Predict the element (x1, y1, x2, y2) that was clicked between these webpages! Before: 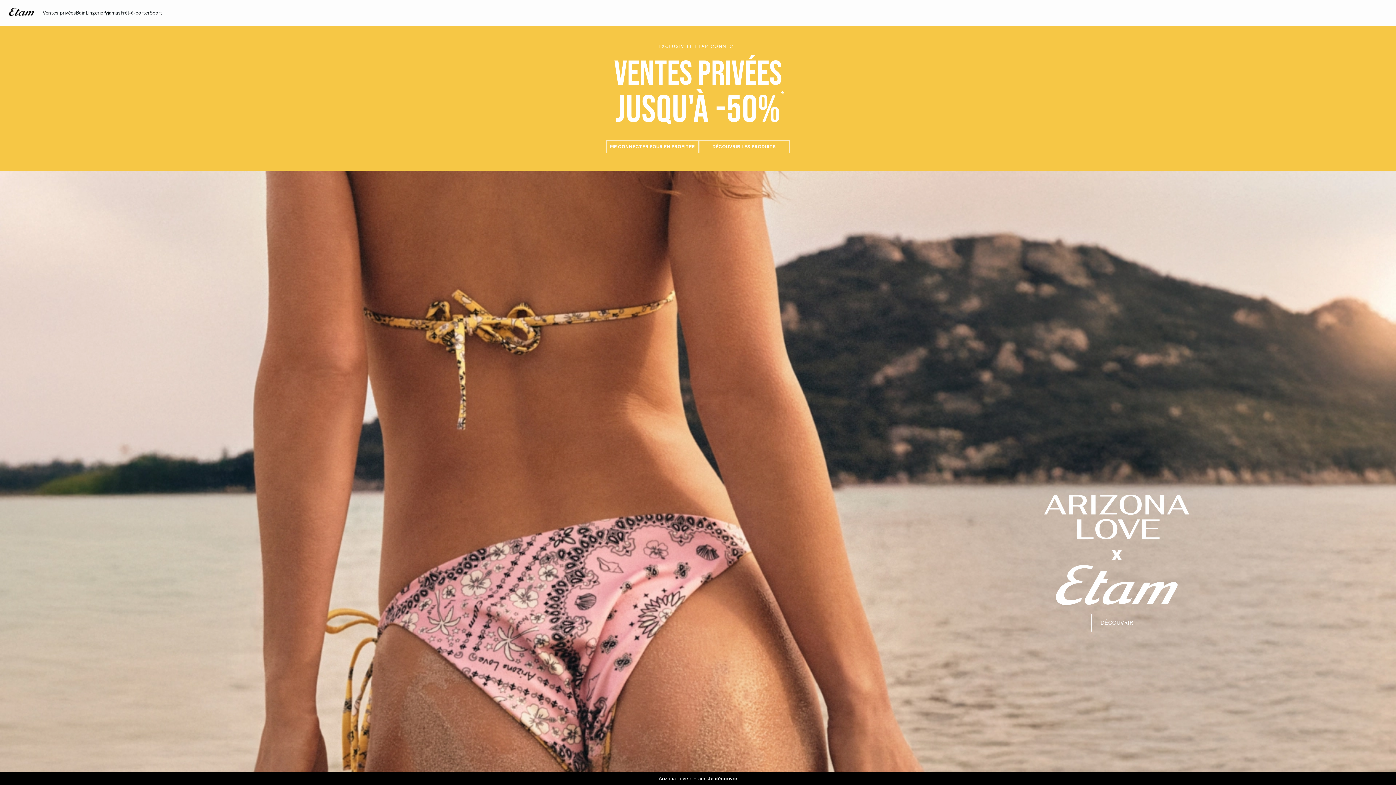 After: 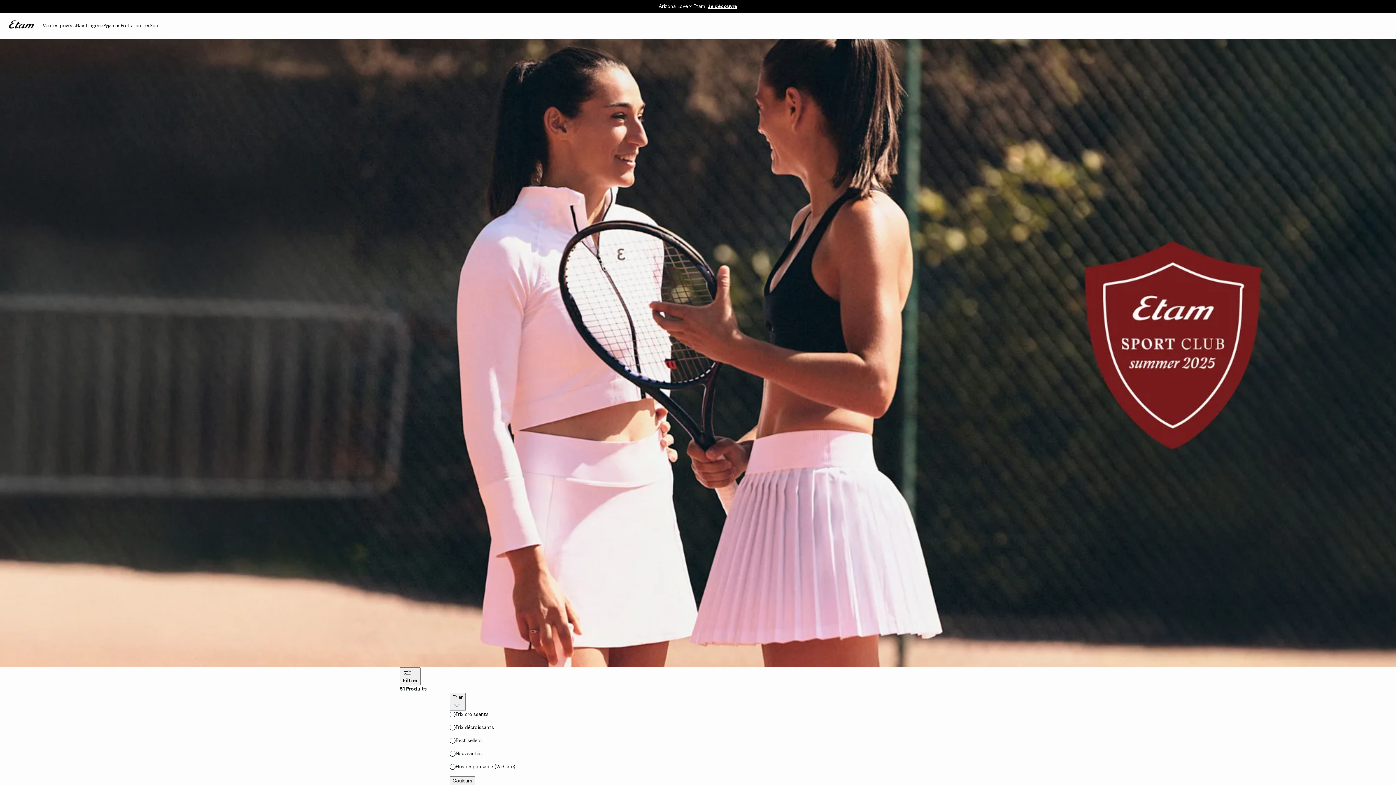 Action: label: Sport bbox: (149, 0, 162, 26)